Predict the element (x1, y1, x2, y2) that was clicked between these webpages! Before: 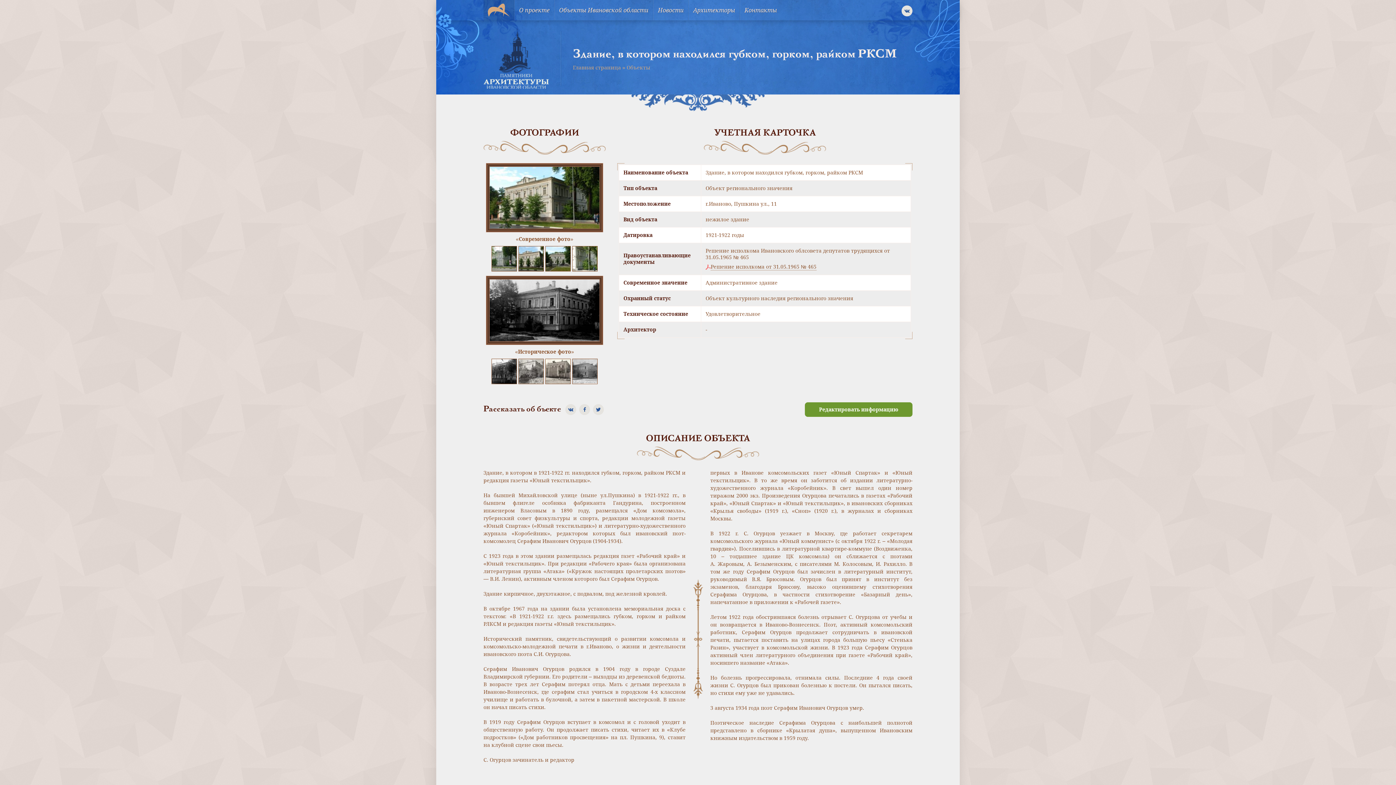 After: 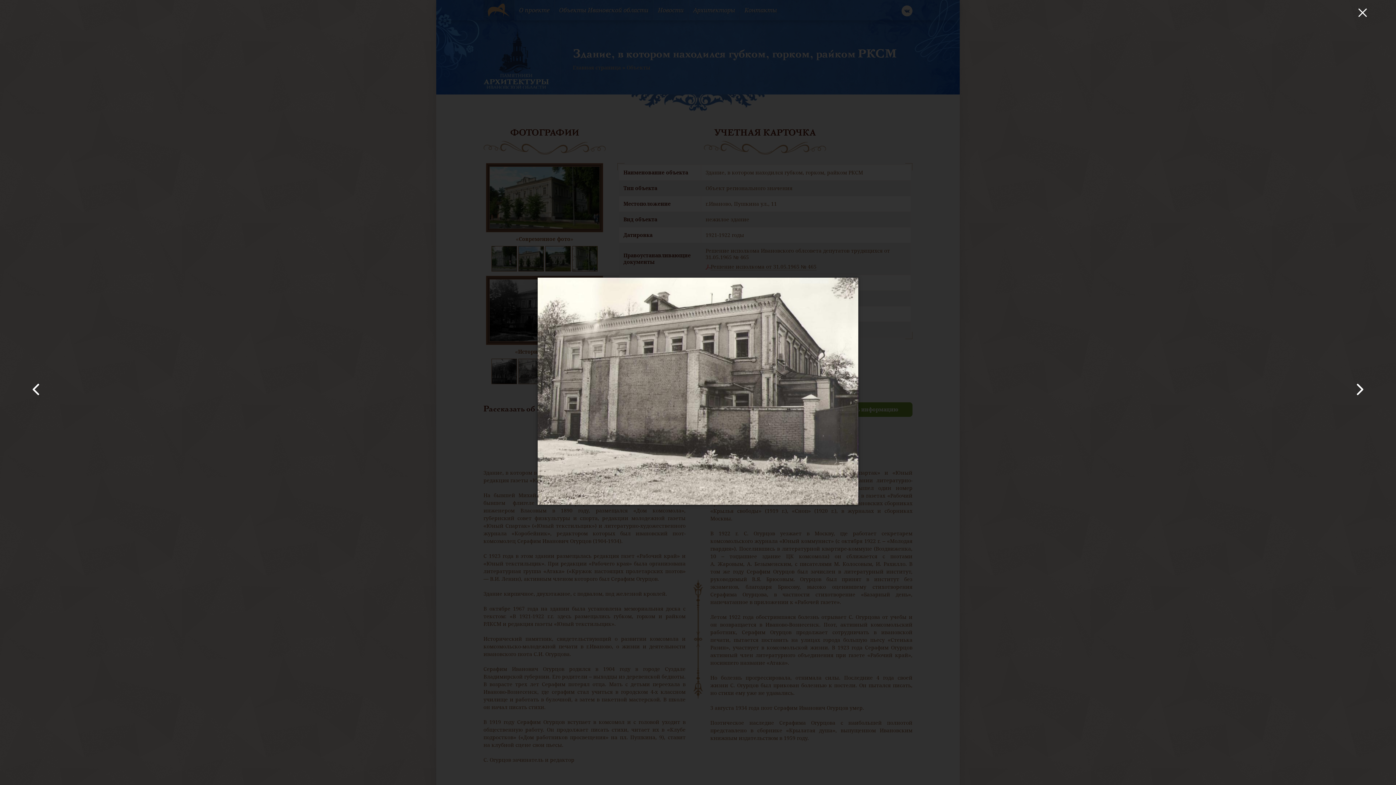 Action: bbox: (545, 358, 570, 384)